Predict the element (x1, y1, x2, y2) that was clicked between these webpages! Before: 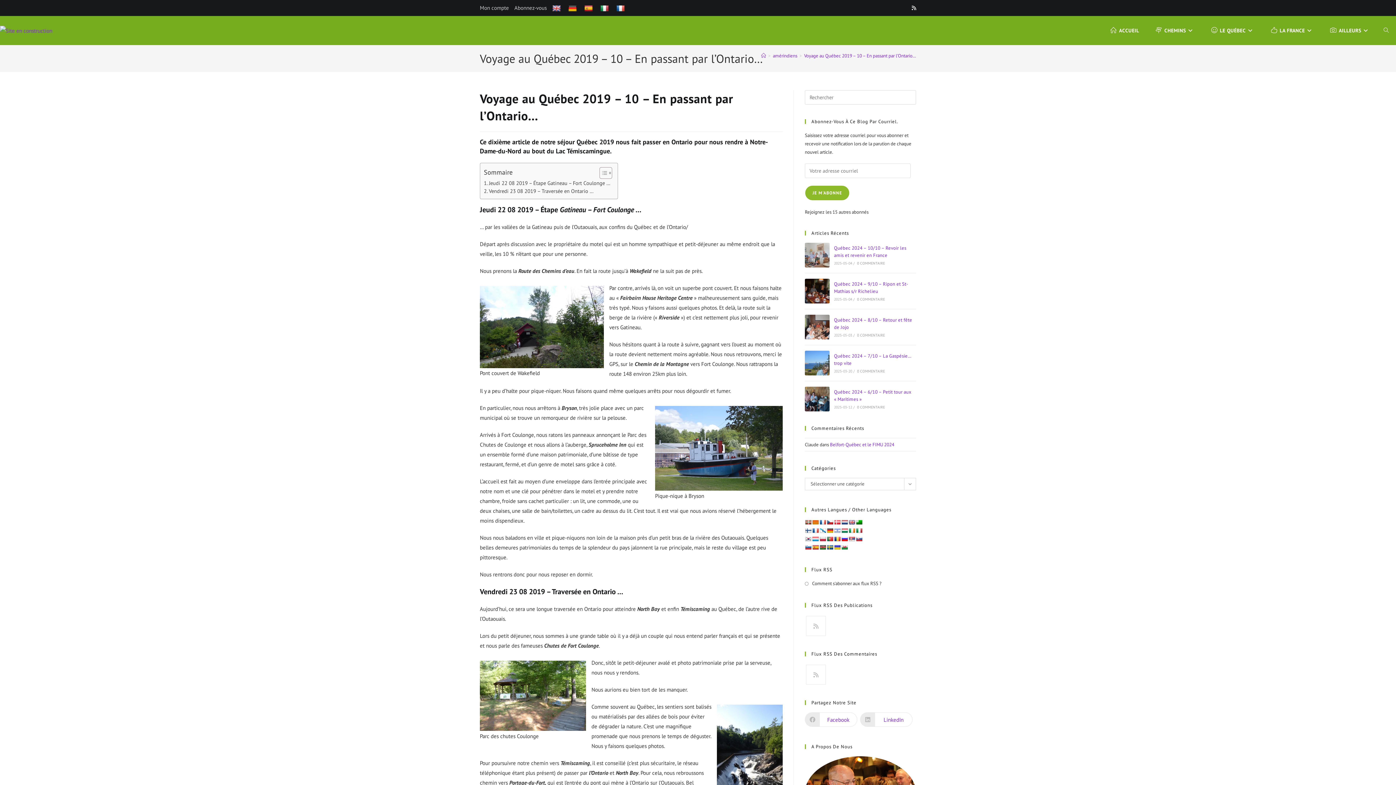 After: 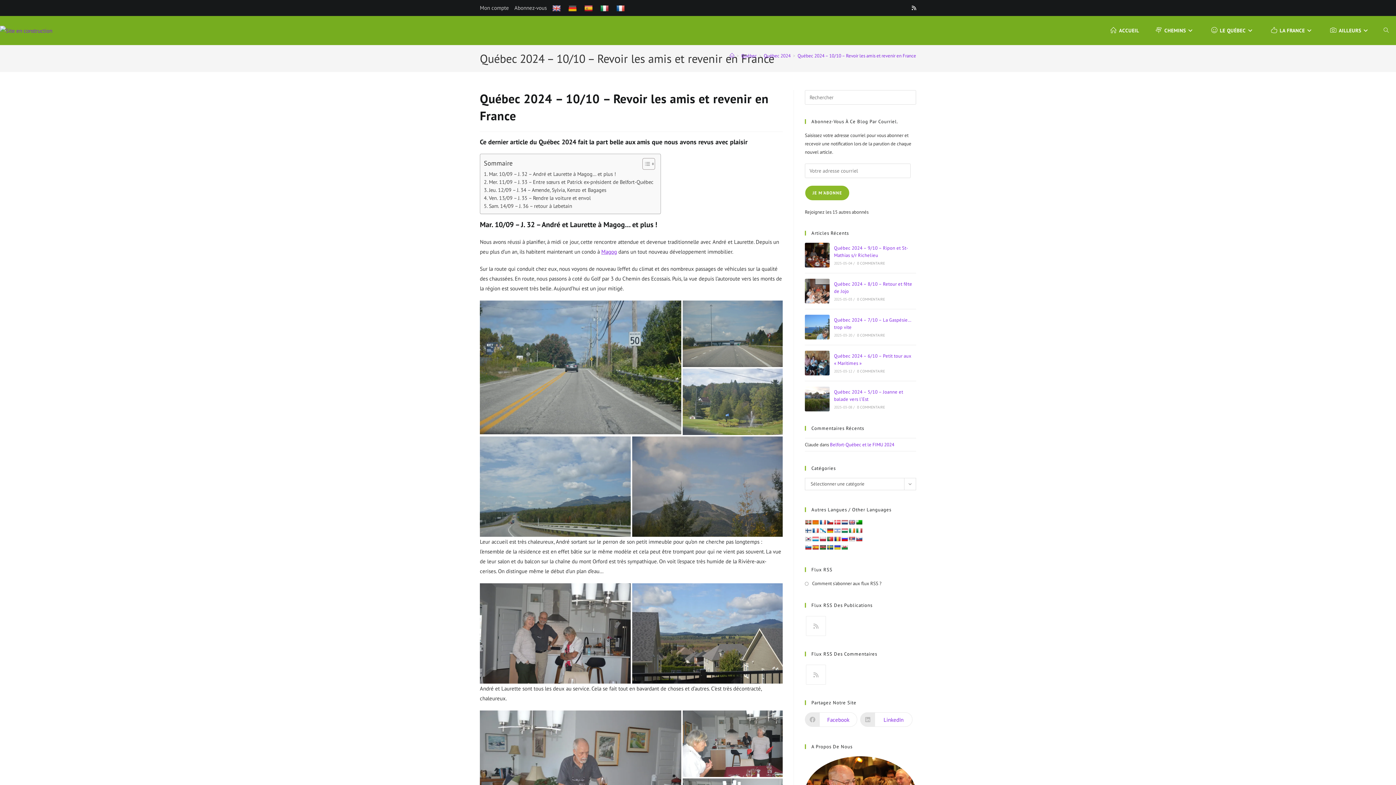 Action: bbox: (805, 242, 829, 267)